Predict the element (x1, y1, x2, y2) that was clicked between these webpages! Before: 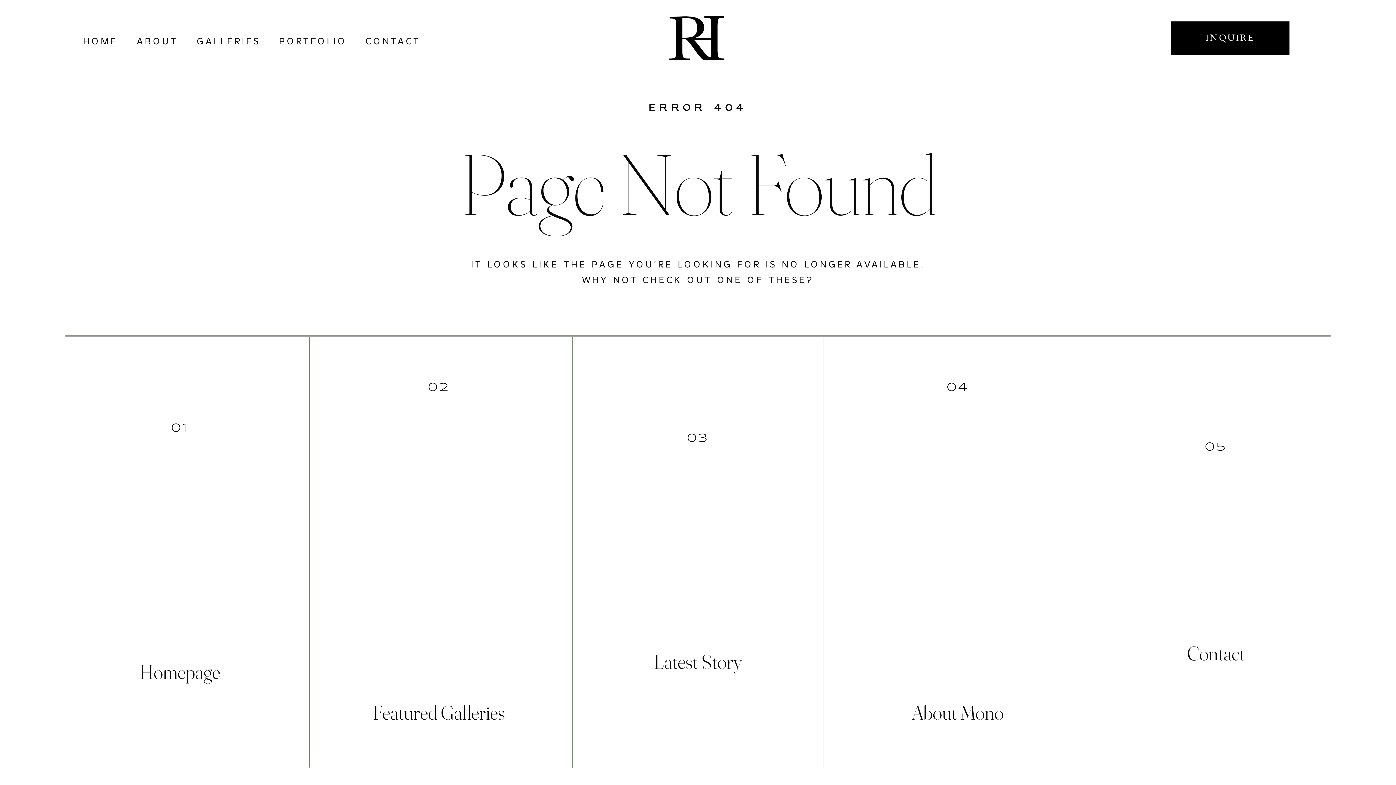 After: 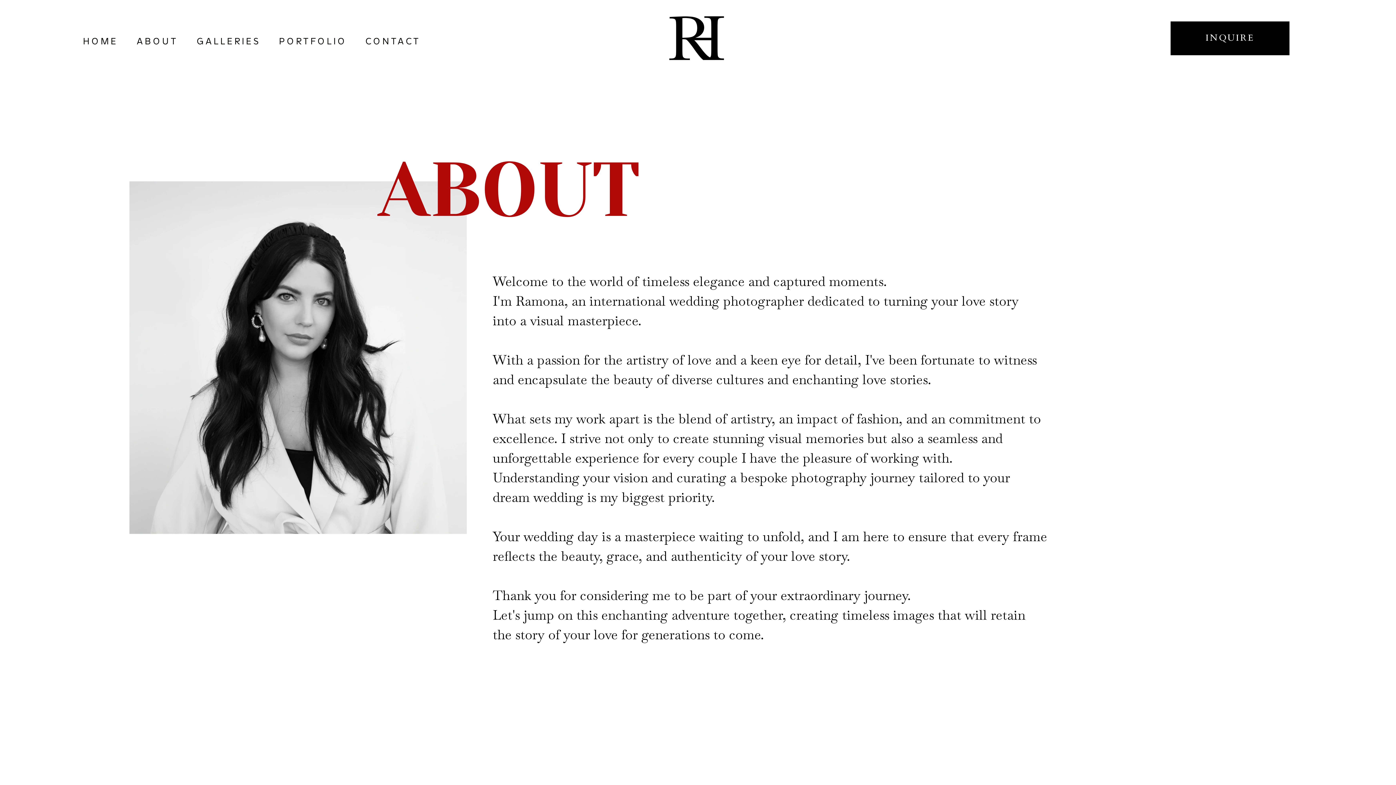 Action: label: ABOUT bbox: (136, 33, 178, 49)